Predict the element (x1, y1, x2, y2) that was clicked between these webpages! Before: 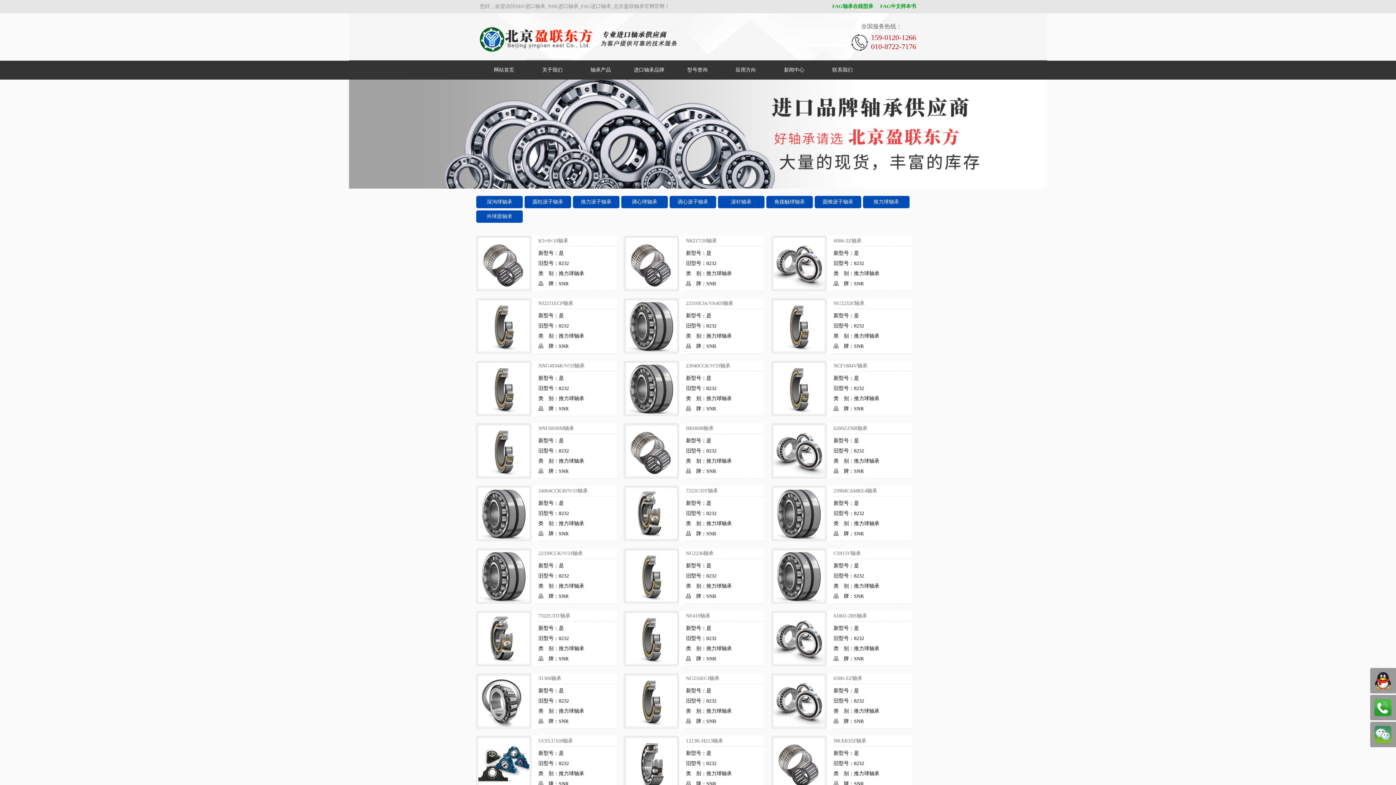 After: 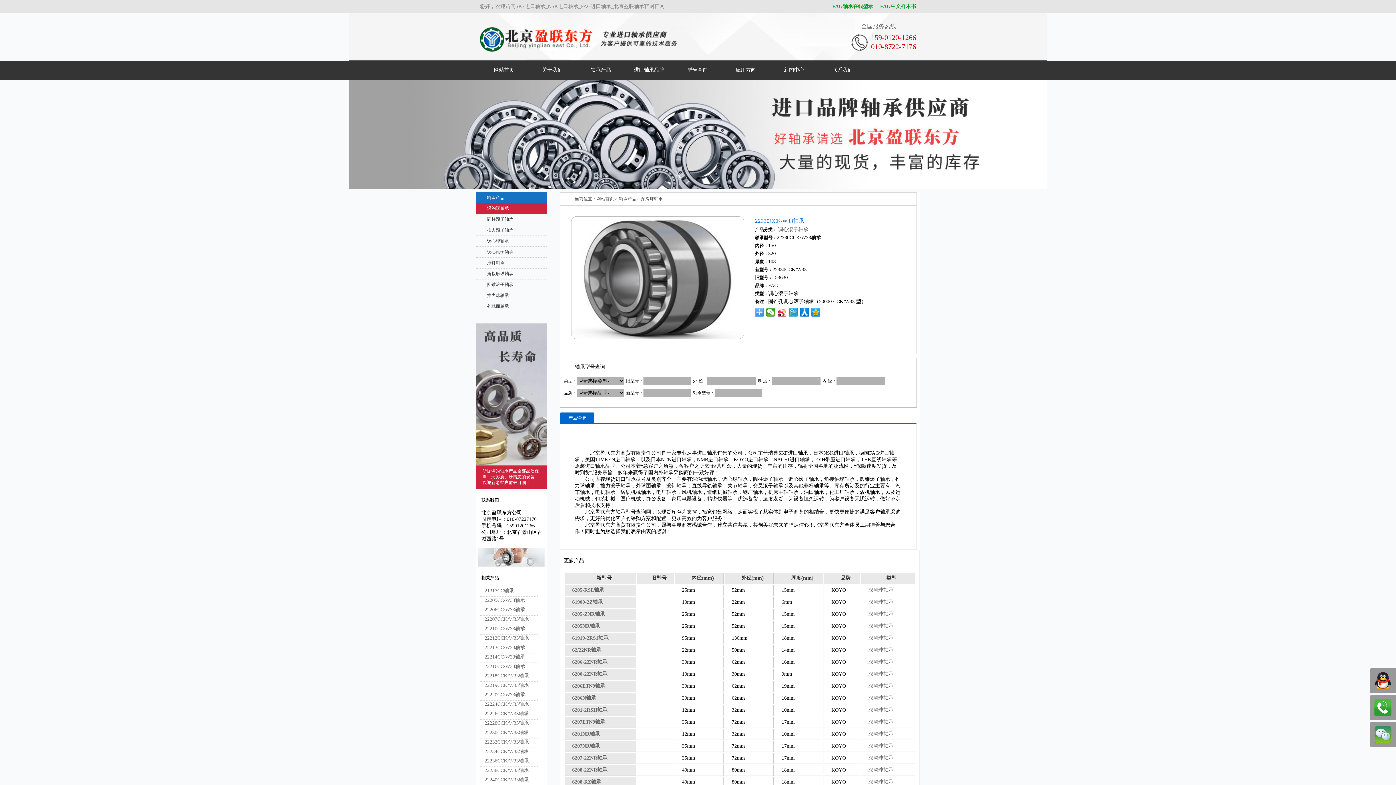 Action: bbox: (538, 548, 616, 559) label: 22330CCK/W33轴承